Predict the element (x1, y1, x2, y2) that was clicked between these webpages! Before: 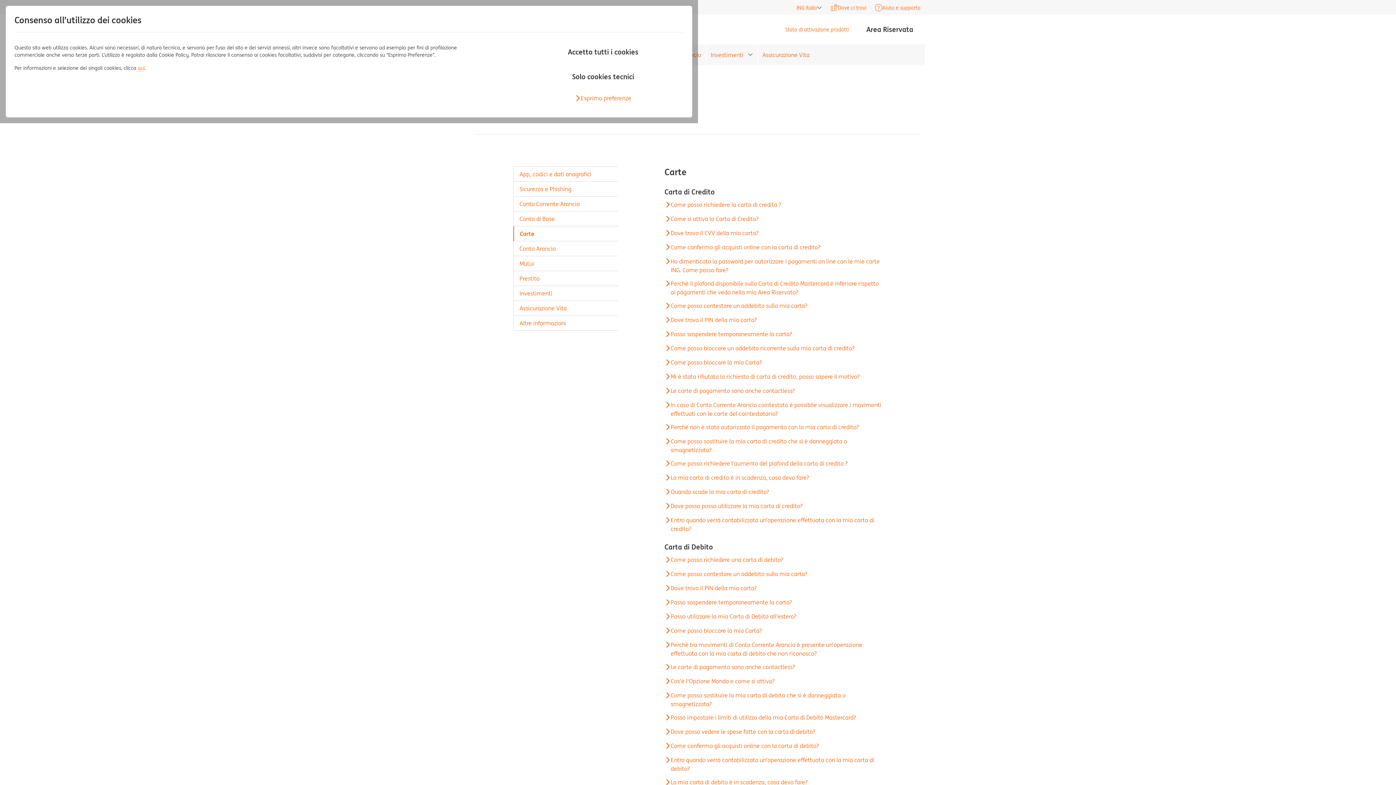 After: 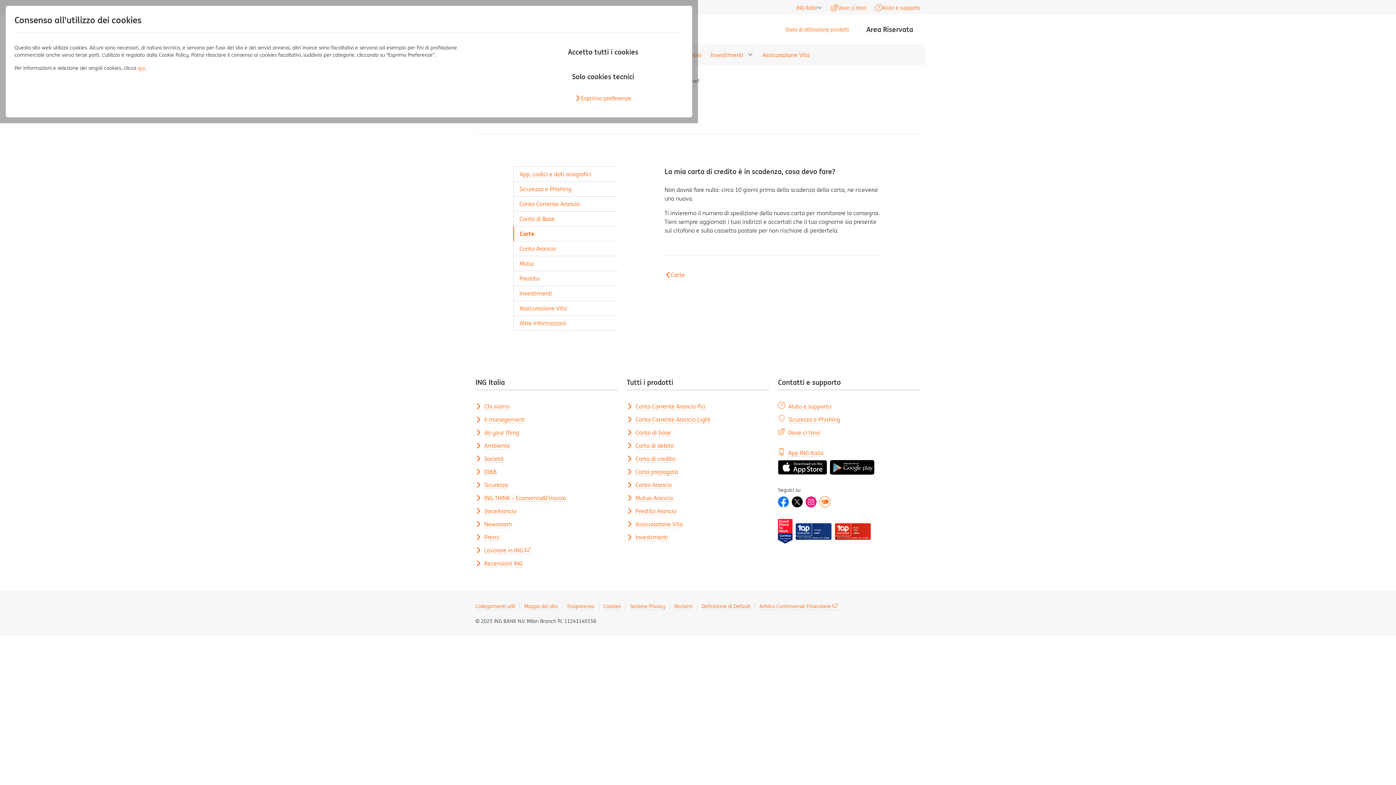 Action: bbox: (664, 473, 809, 482) label: La mia carta di credito è in scadenza, cosa devo fare?